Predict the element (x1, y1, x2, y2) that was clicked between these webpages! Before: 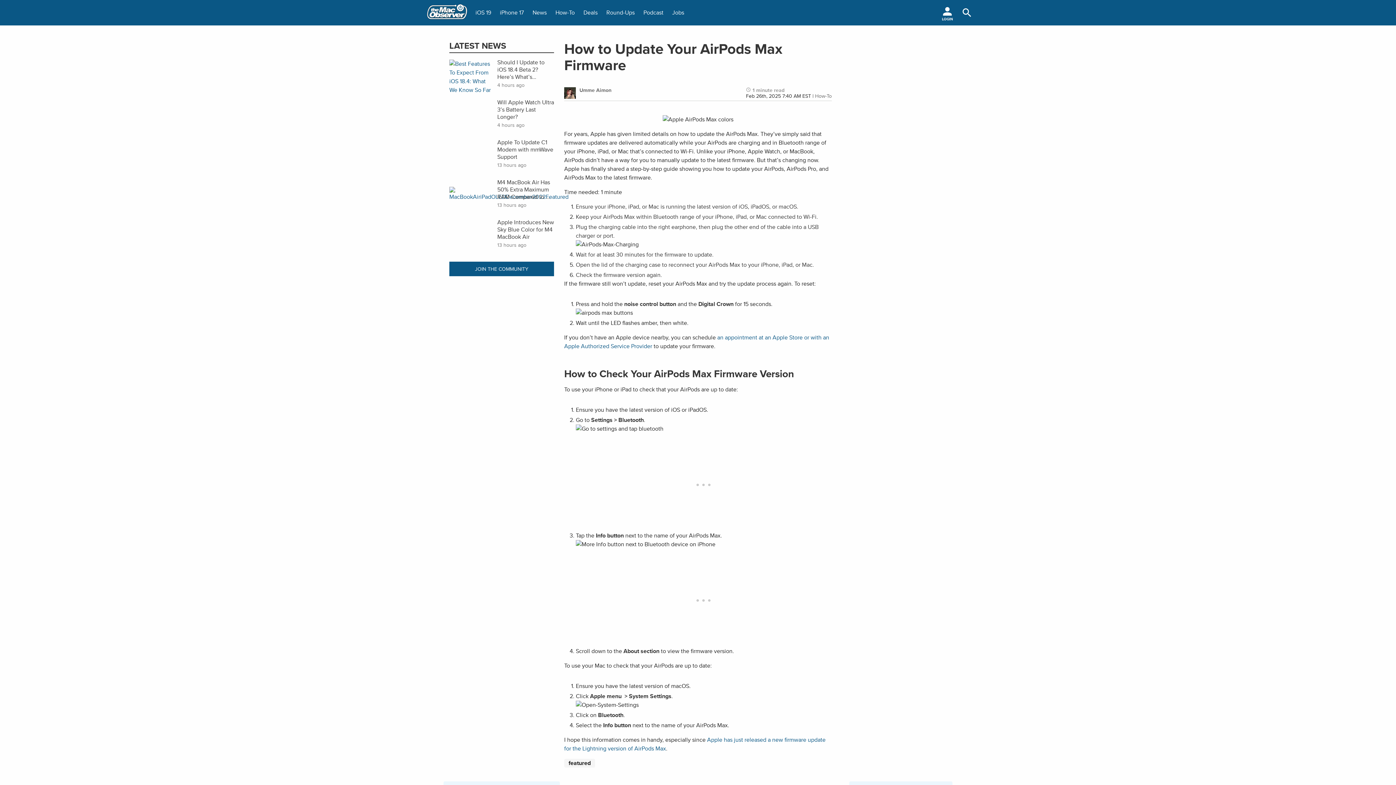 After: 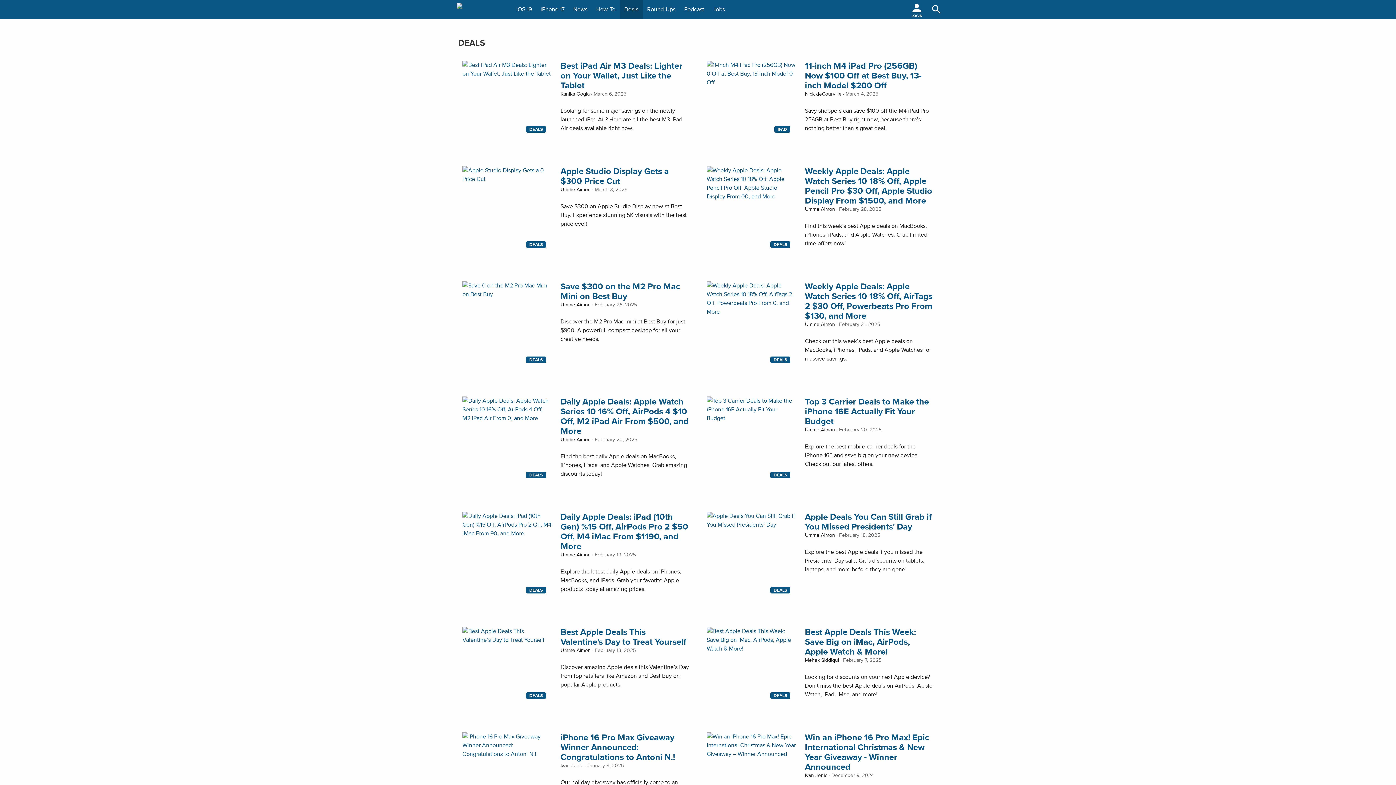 Action: bbox: (579, 0, 602, 25) label: Deals